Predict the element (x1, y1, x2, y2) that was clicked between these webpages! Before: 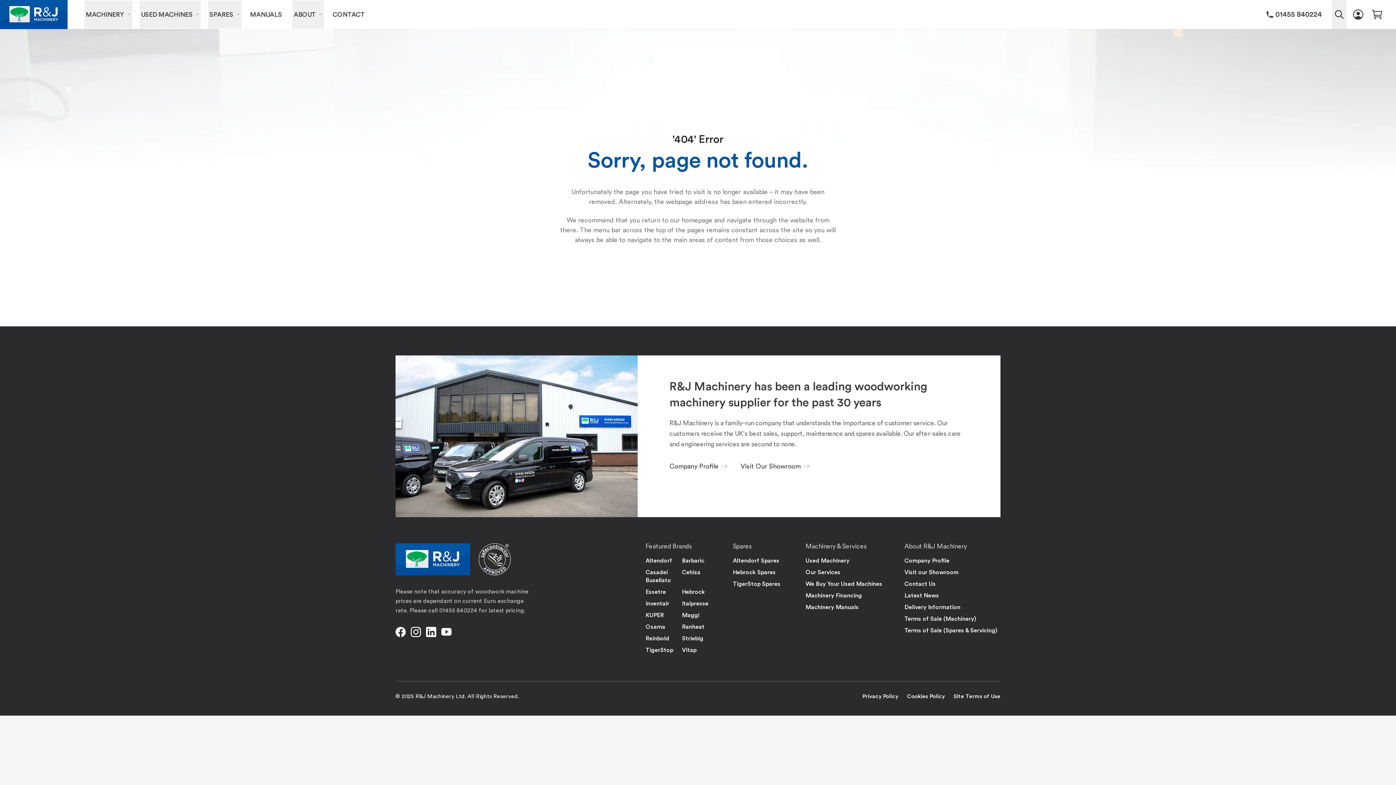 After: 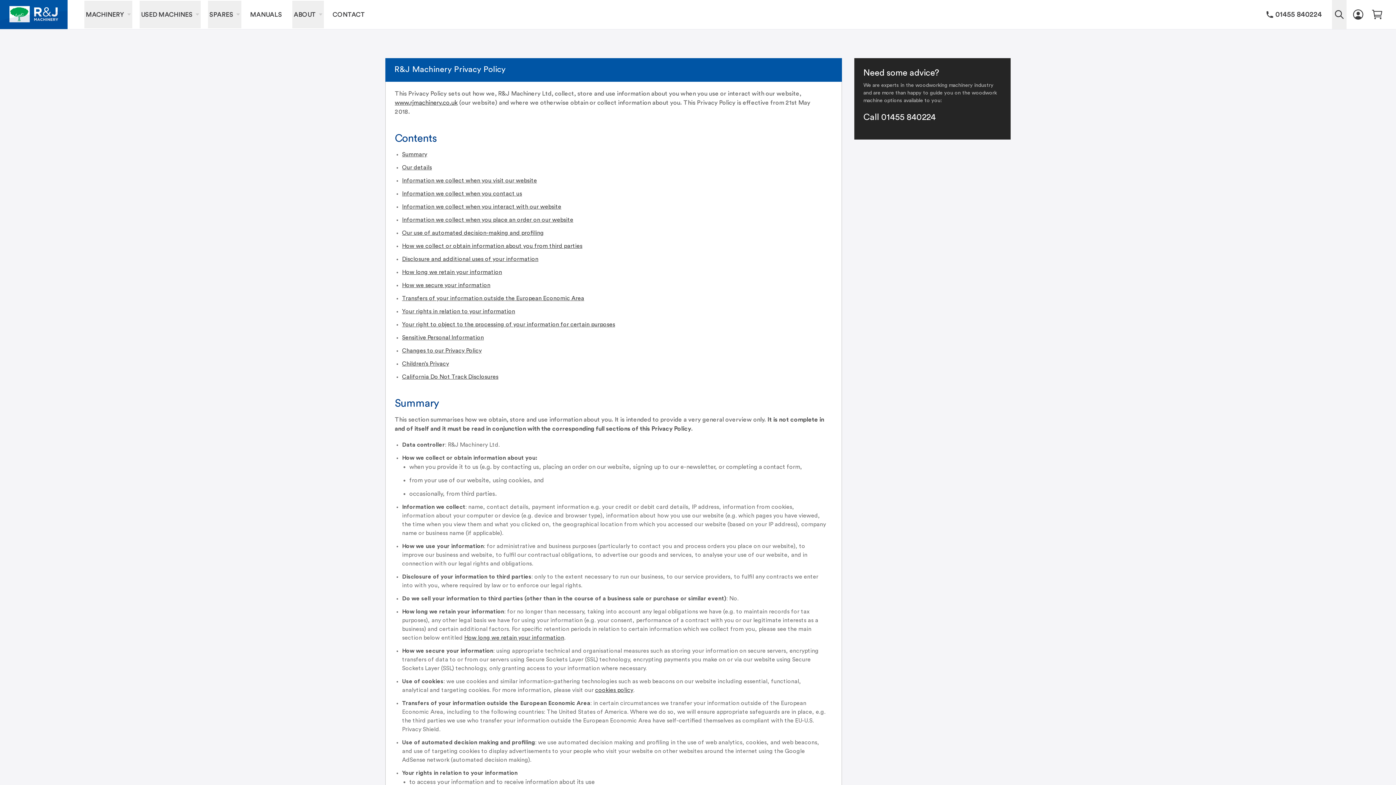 Action: bbox: (862, 693, 898, 700) label: Privacy Policy